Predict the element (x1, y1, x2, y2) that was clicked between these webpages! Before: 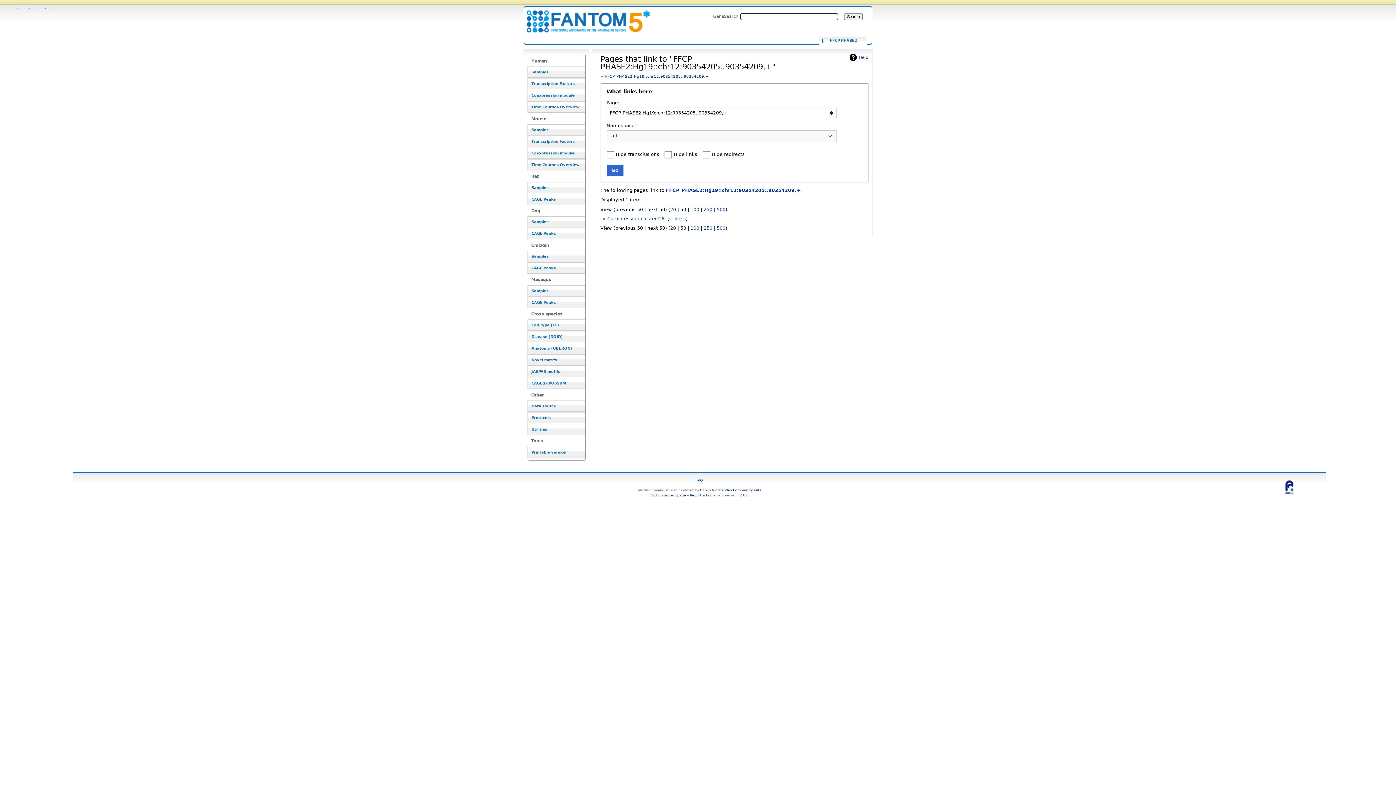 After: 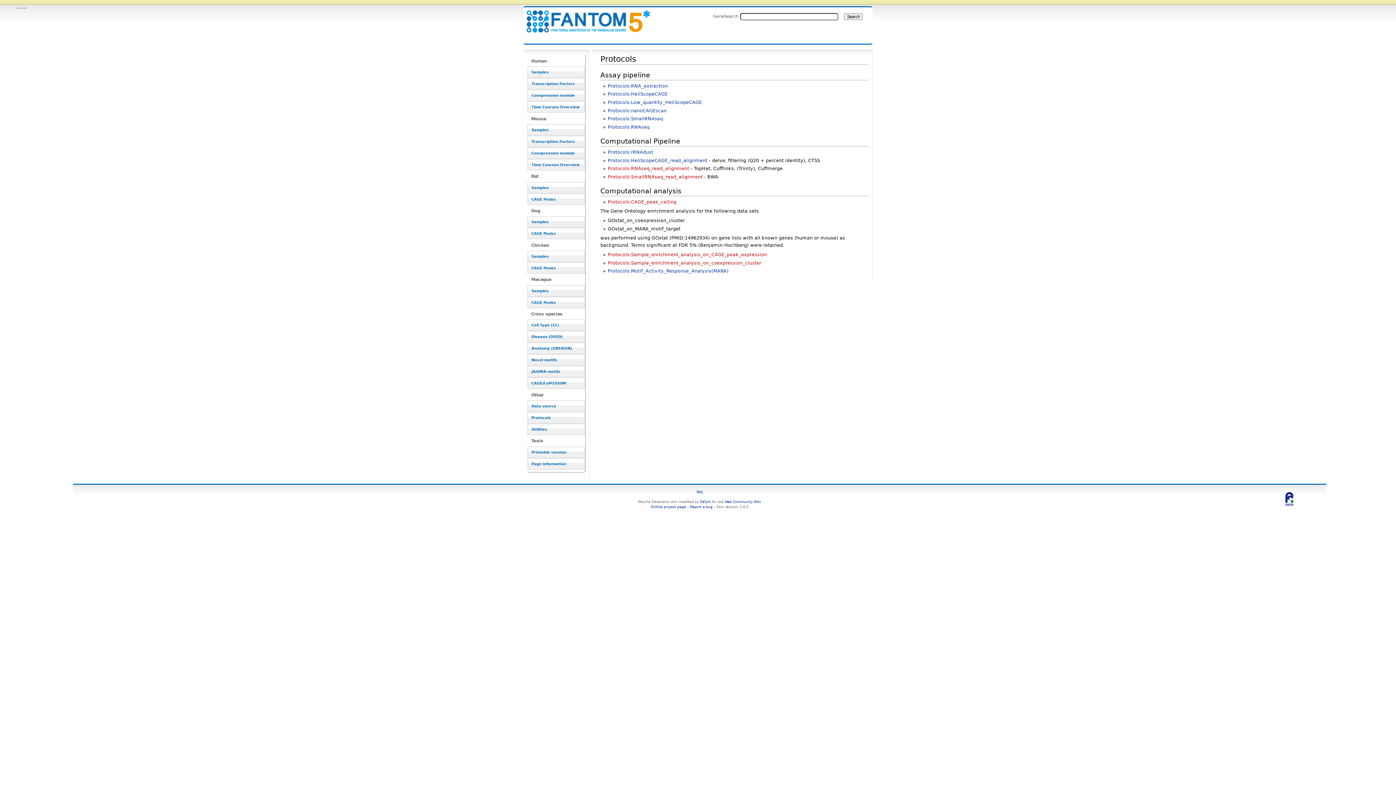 Action: label: Protocols bbox: (527, 412, 585, 423)